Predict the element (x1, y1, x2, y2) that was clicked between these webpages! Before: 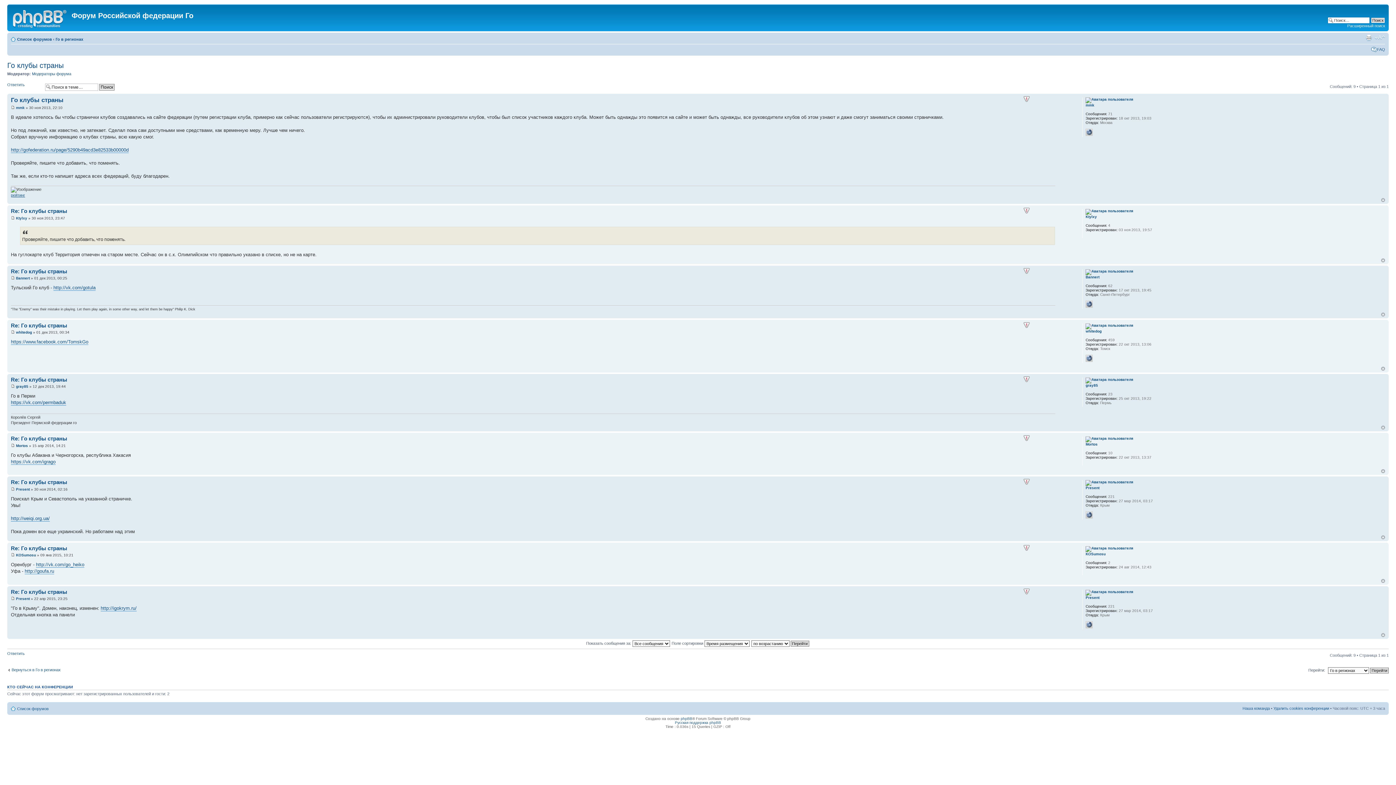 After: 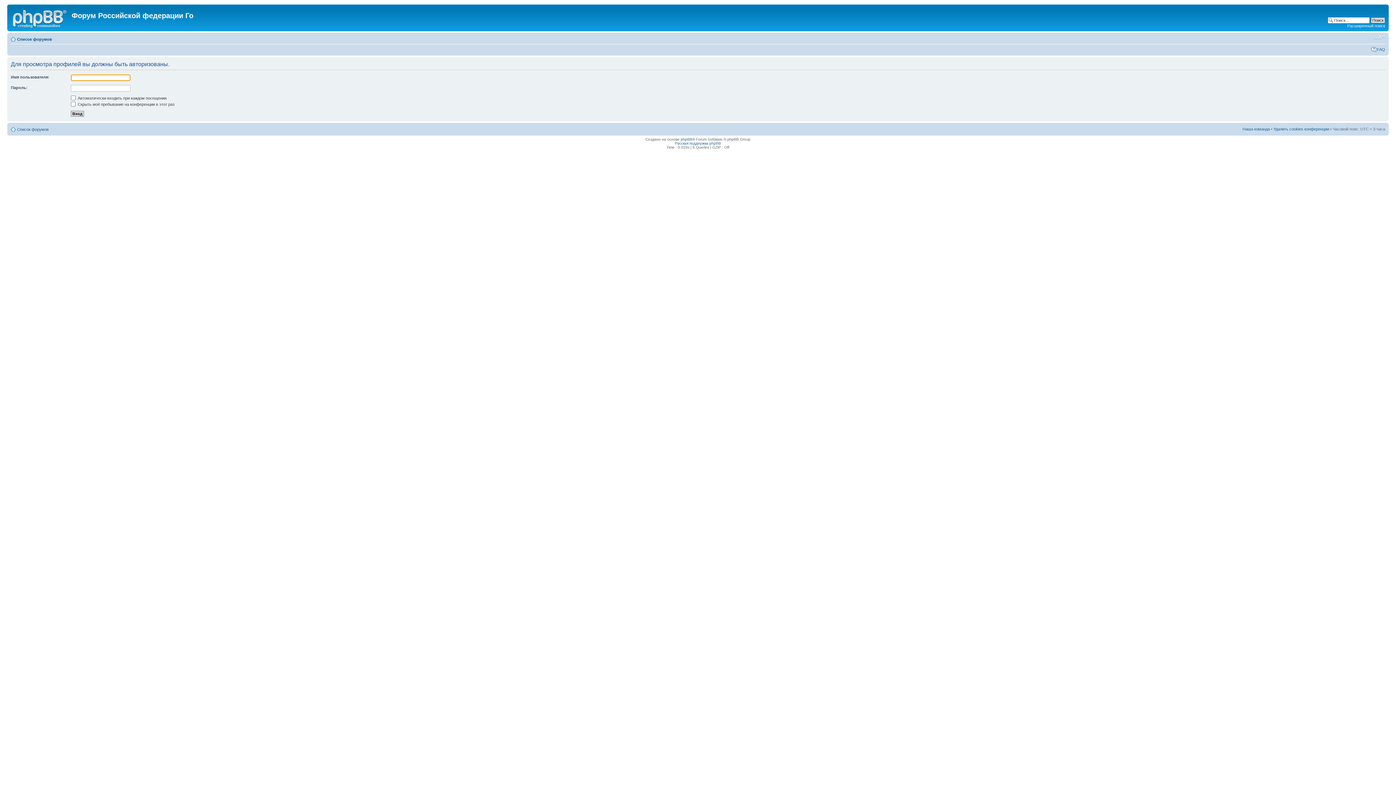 Action: label: whitedog bbox: (16, 330, 32, 334)